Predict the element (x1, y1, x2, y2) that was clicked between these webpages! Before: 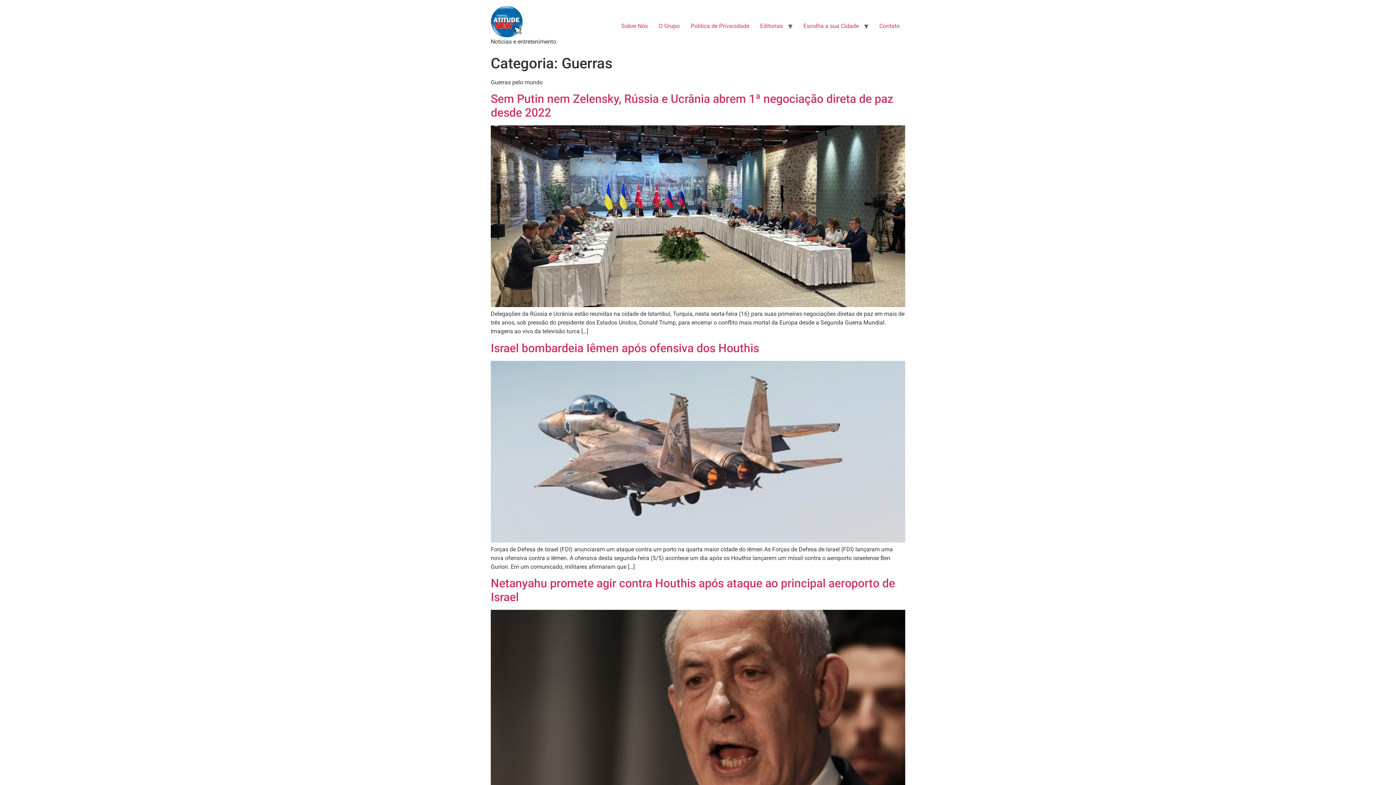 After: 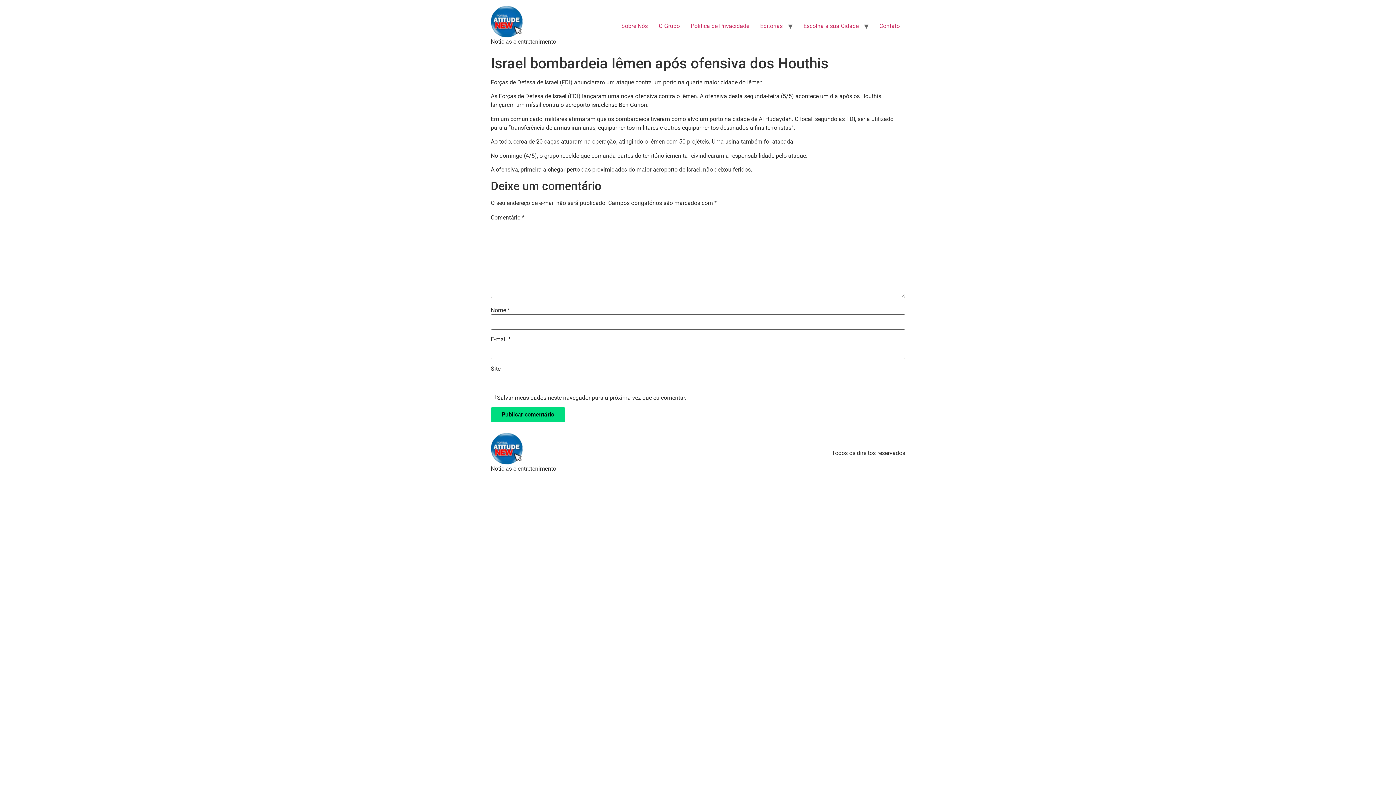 Action: bbox: (490, 537, 905, 544)